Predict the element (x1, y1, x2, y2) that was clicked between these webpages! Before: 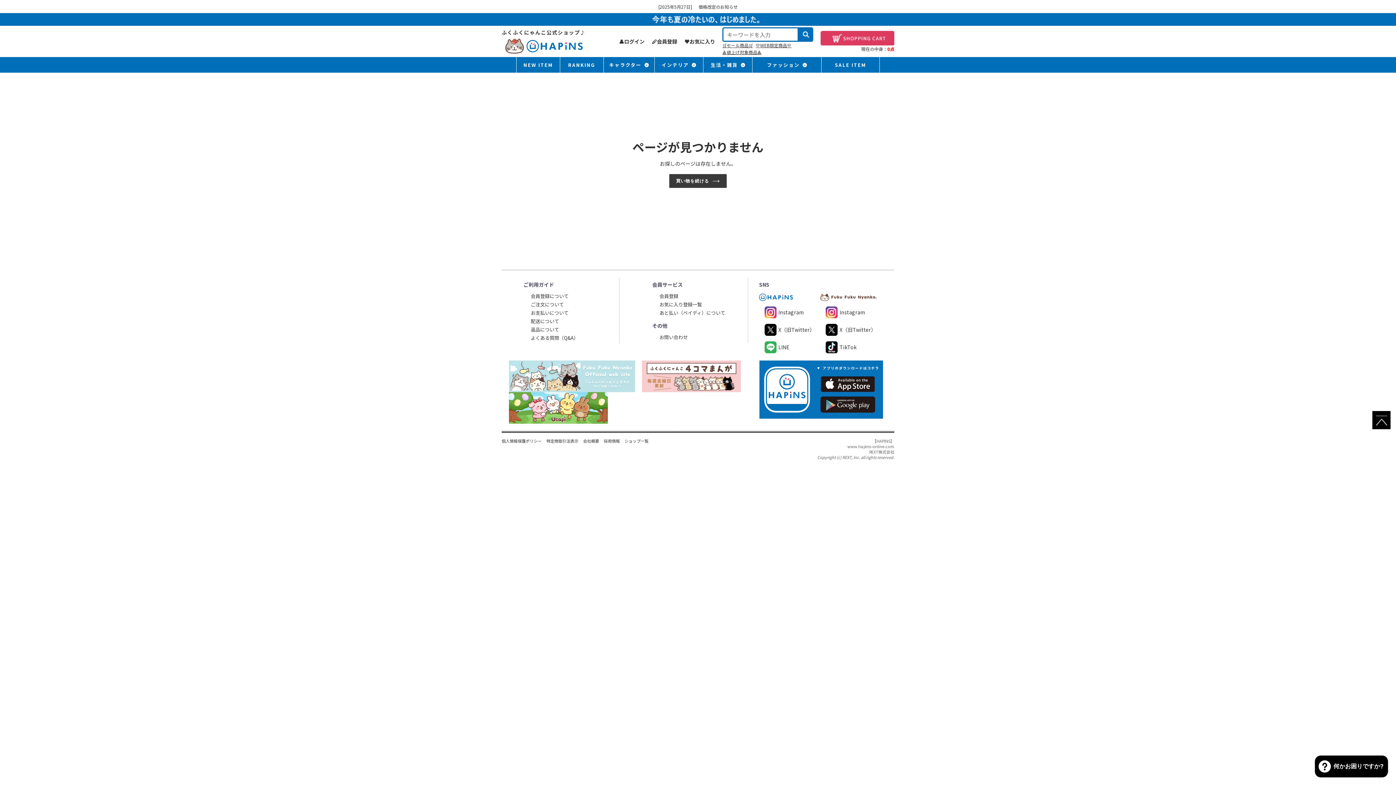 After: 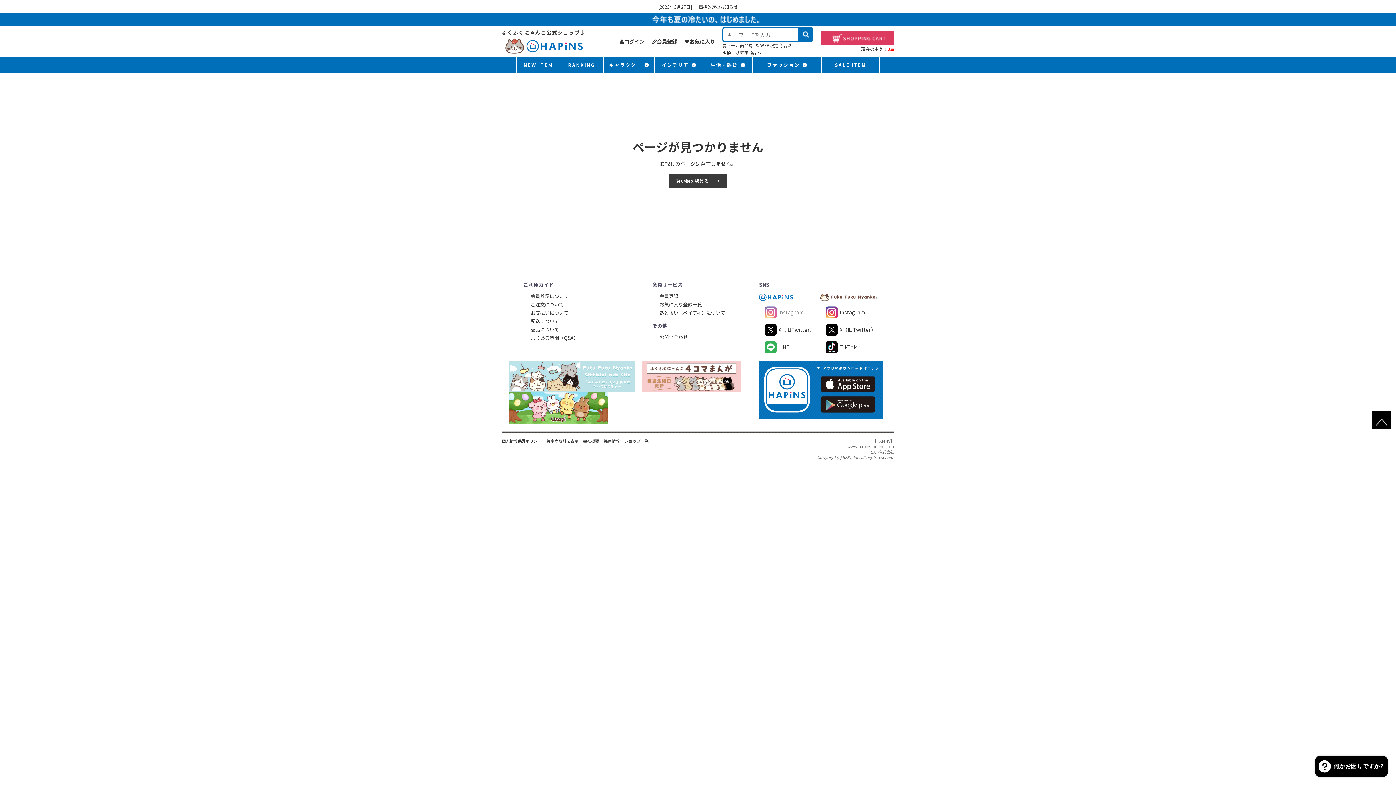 Action: bbox: (764, 306, 815, 318) label: Instagram